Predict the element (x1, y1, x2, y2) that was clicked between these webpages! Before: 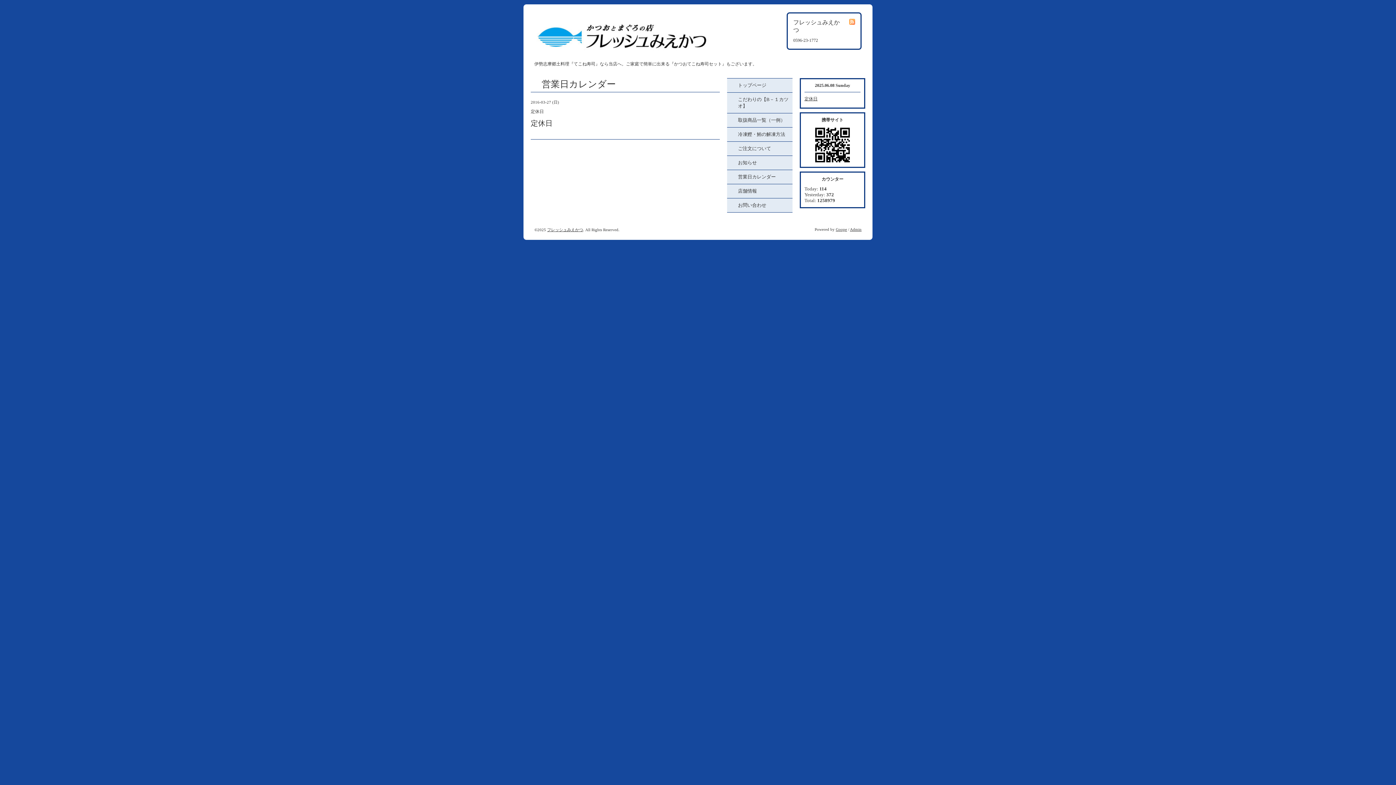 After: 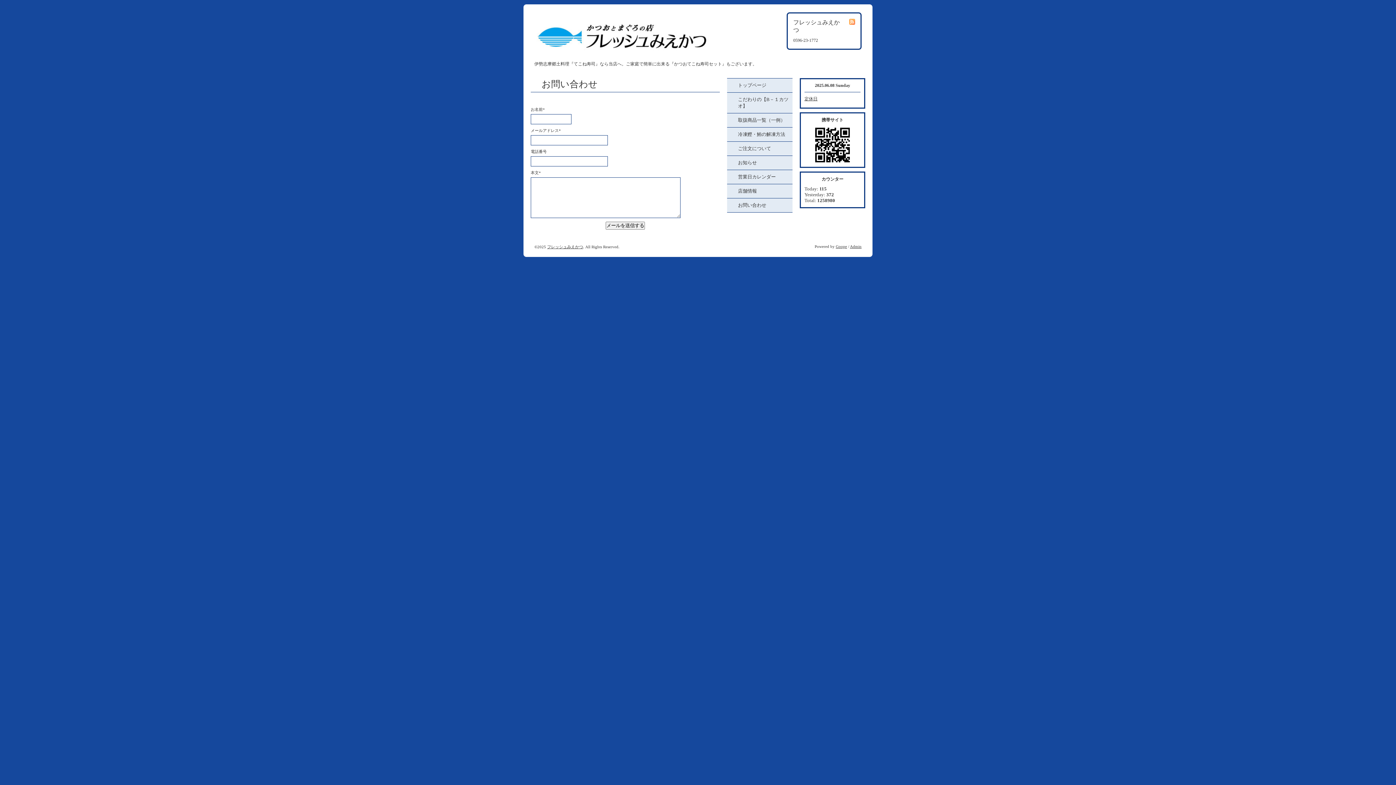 Action: bbox: (727, 198, 792, 212) label: お問い合わせ